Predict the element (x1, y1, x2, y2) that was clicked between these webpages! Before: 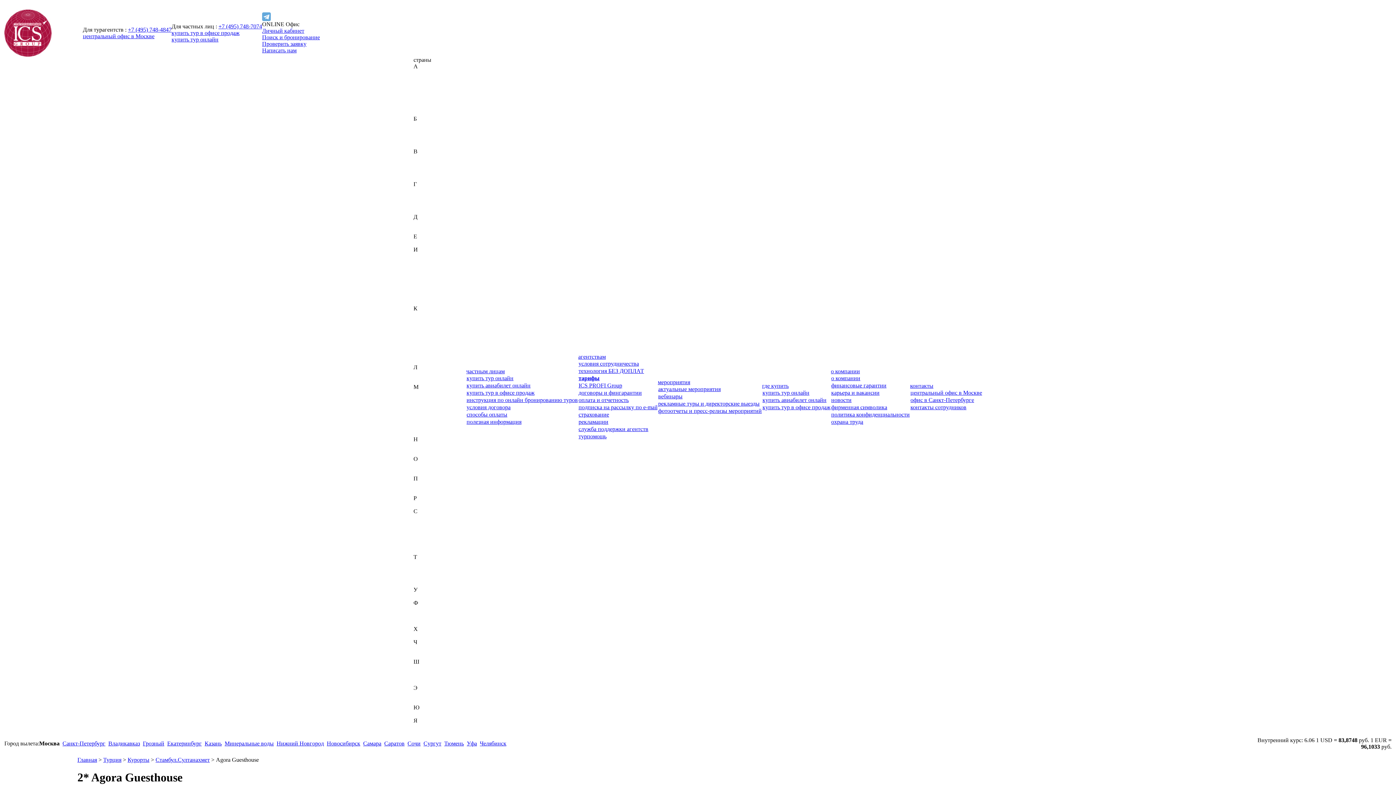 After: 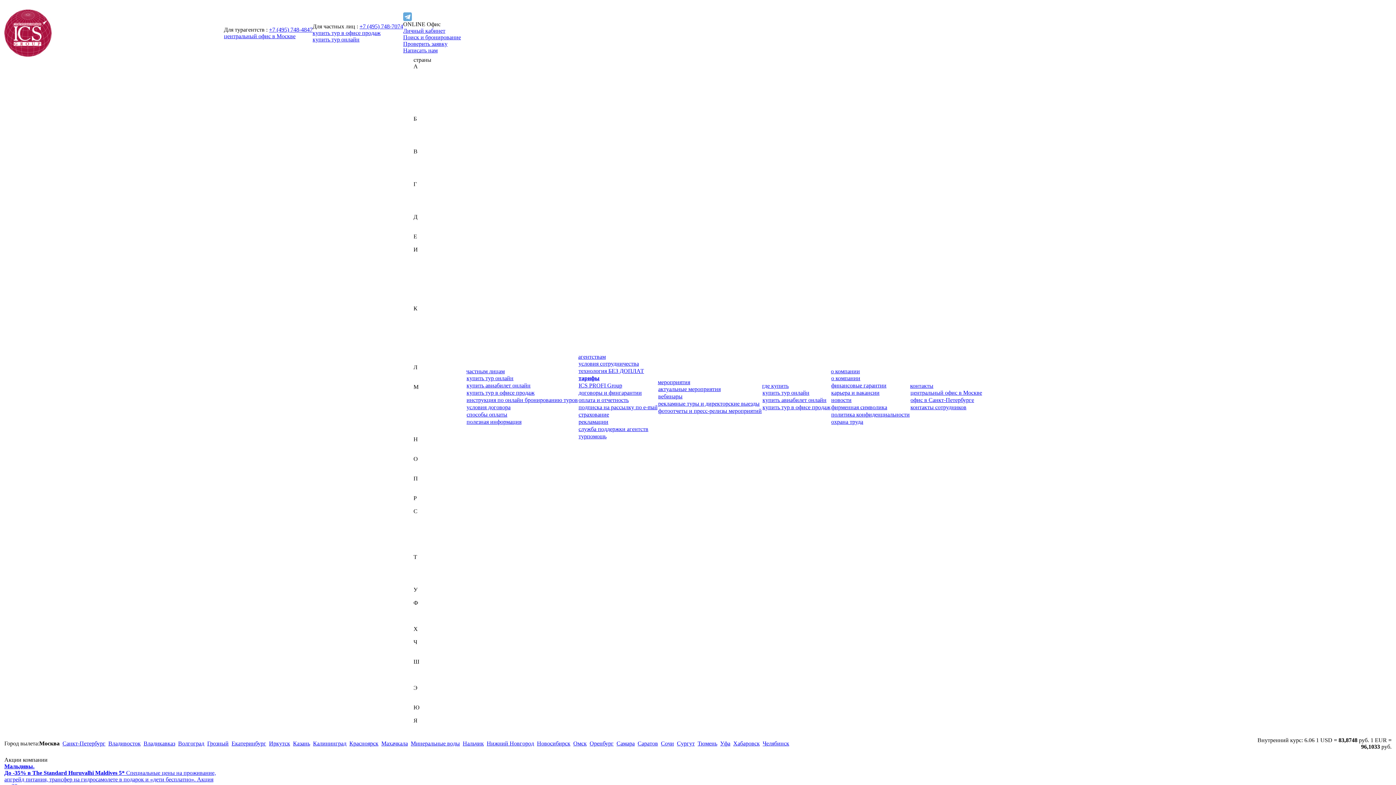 Action: bbox: (77, 757, 97, 763) label: Главная